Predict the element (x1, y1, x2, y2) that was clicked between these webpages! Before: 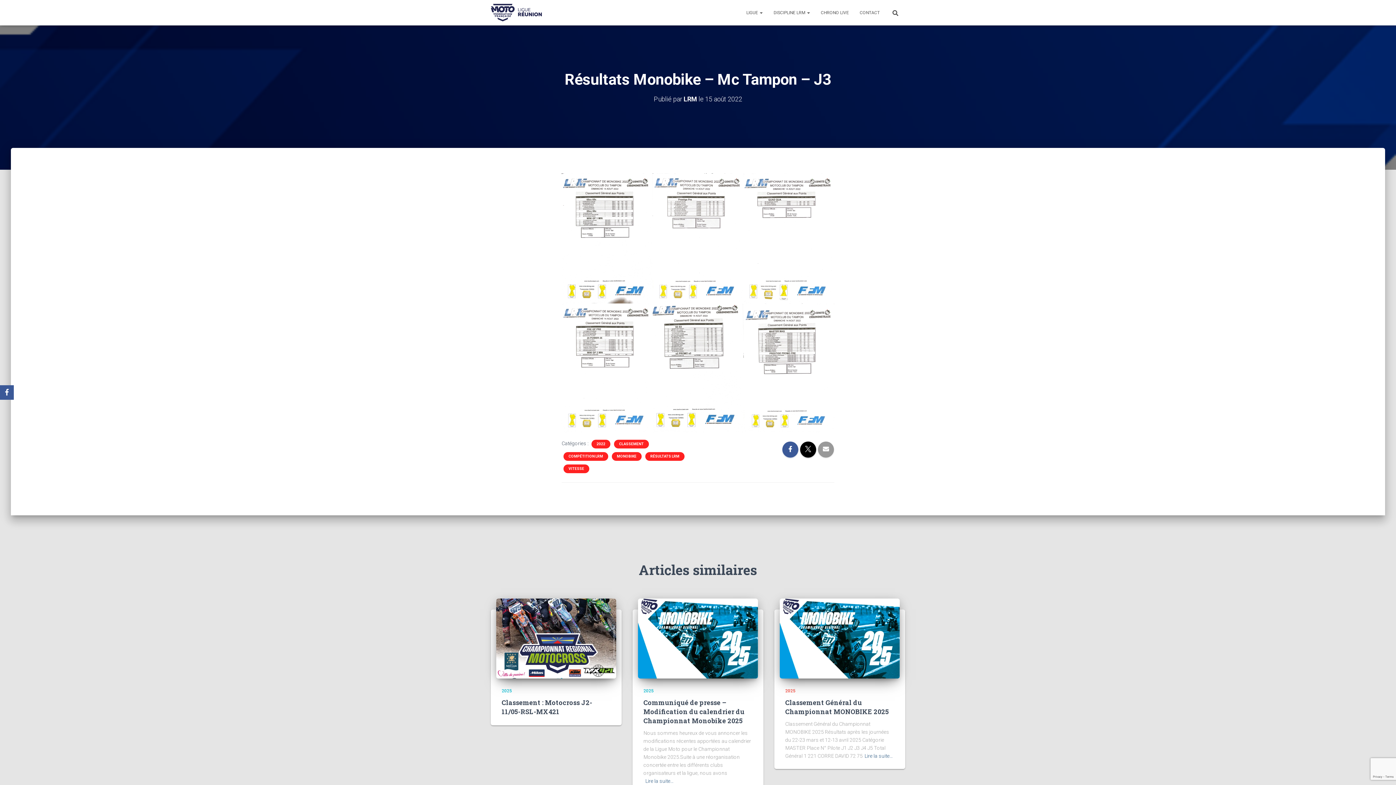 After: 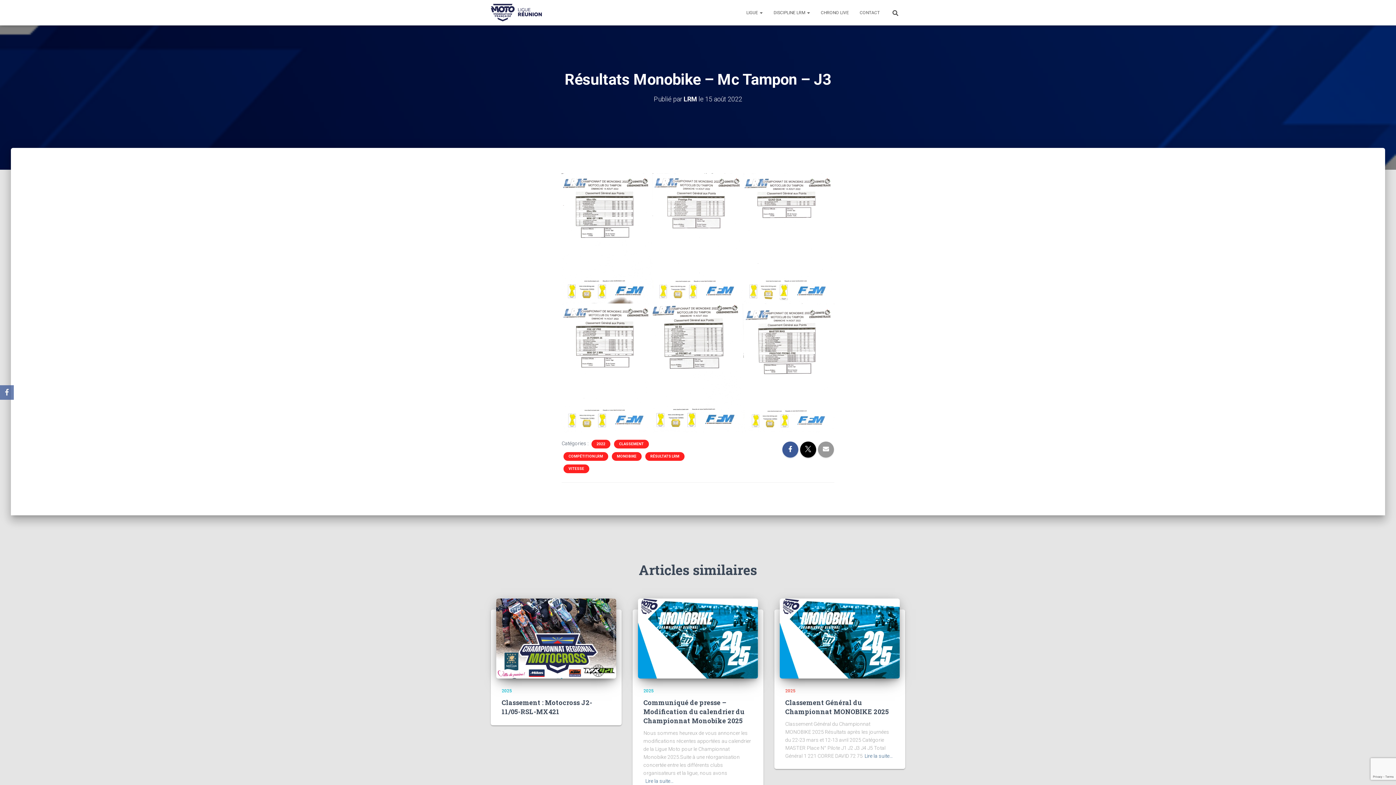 Action: label: Facebook bbox: (0, 385, 13, 400)